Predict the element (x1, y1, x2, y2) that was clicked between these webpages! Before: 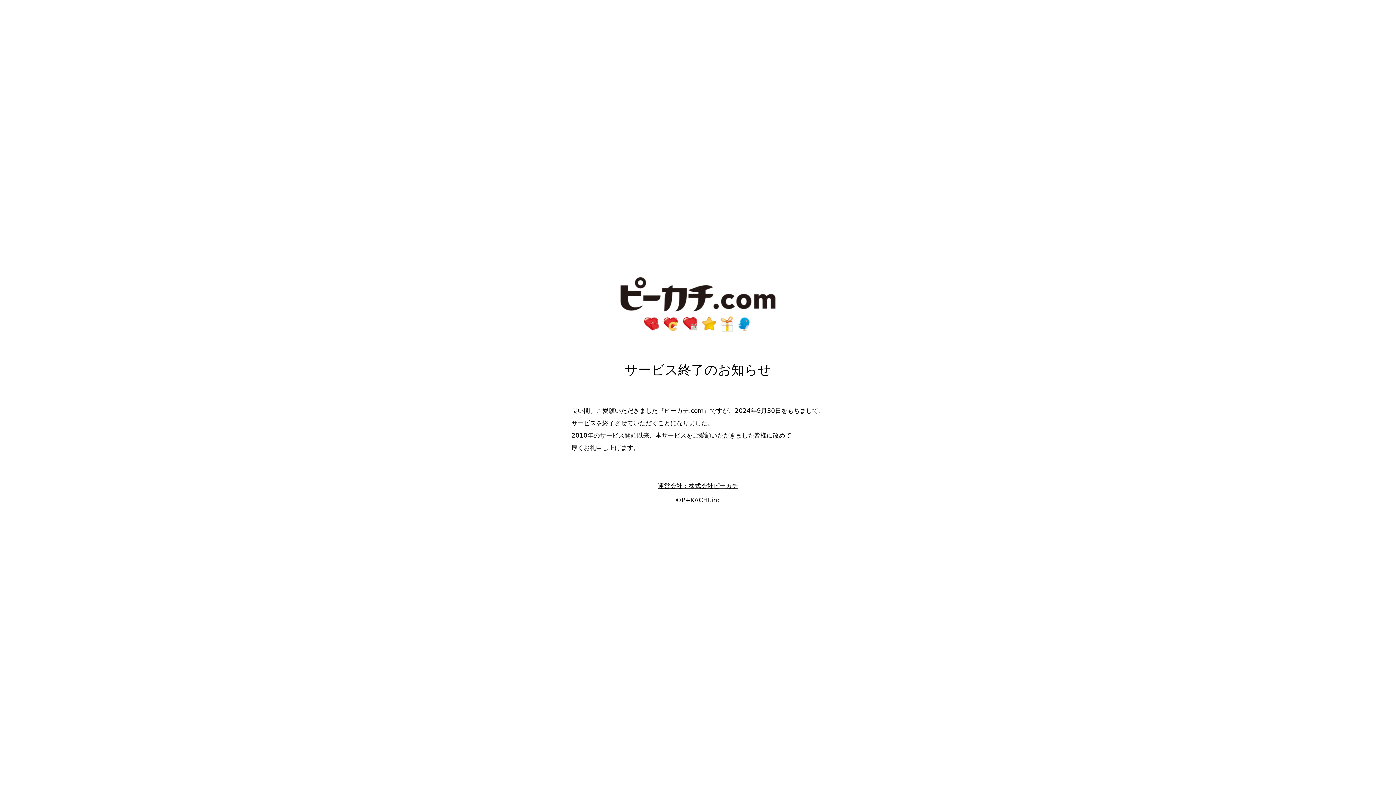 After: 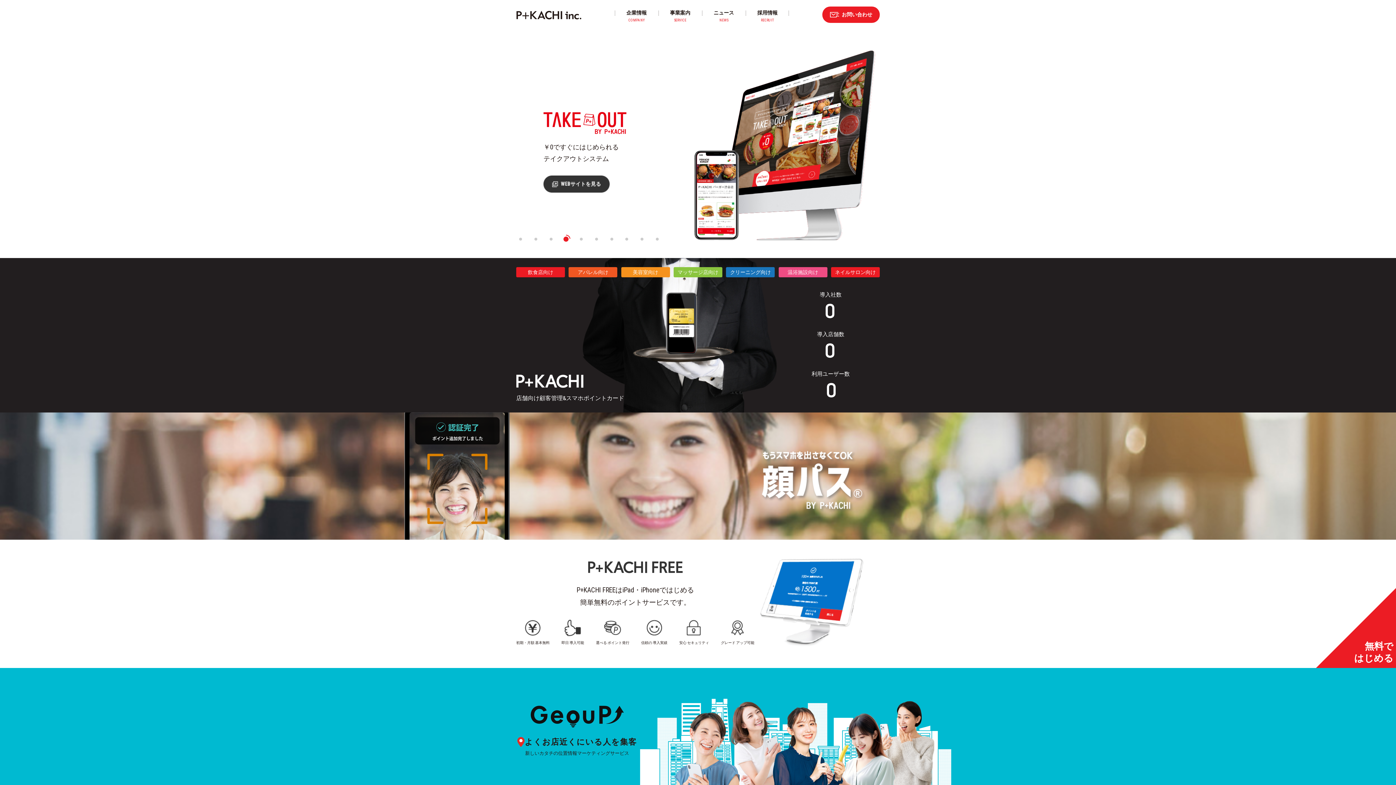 Action: bbox: (658, 482, 738, 489) label: 運営会社：株式会社ピーカチ